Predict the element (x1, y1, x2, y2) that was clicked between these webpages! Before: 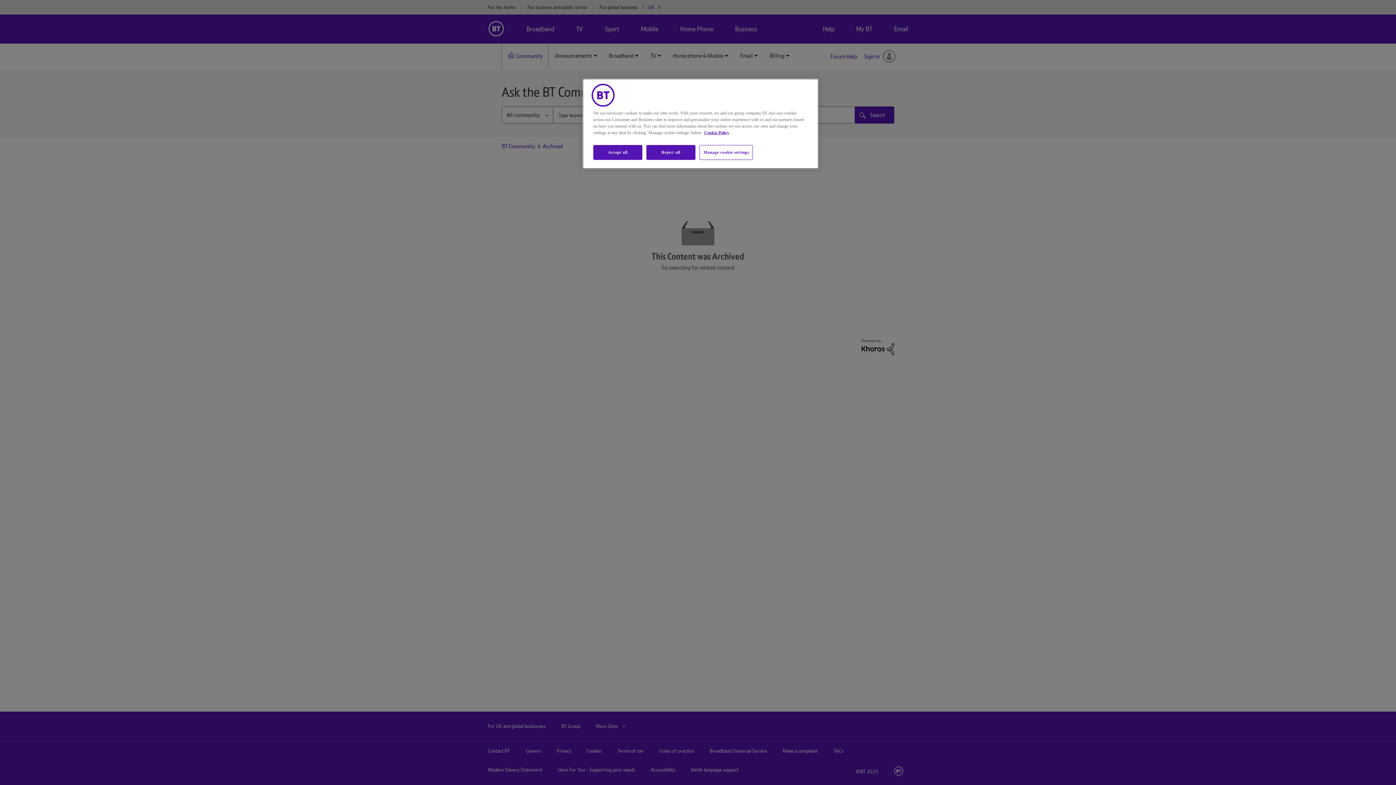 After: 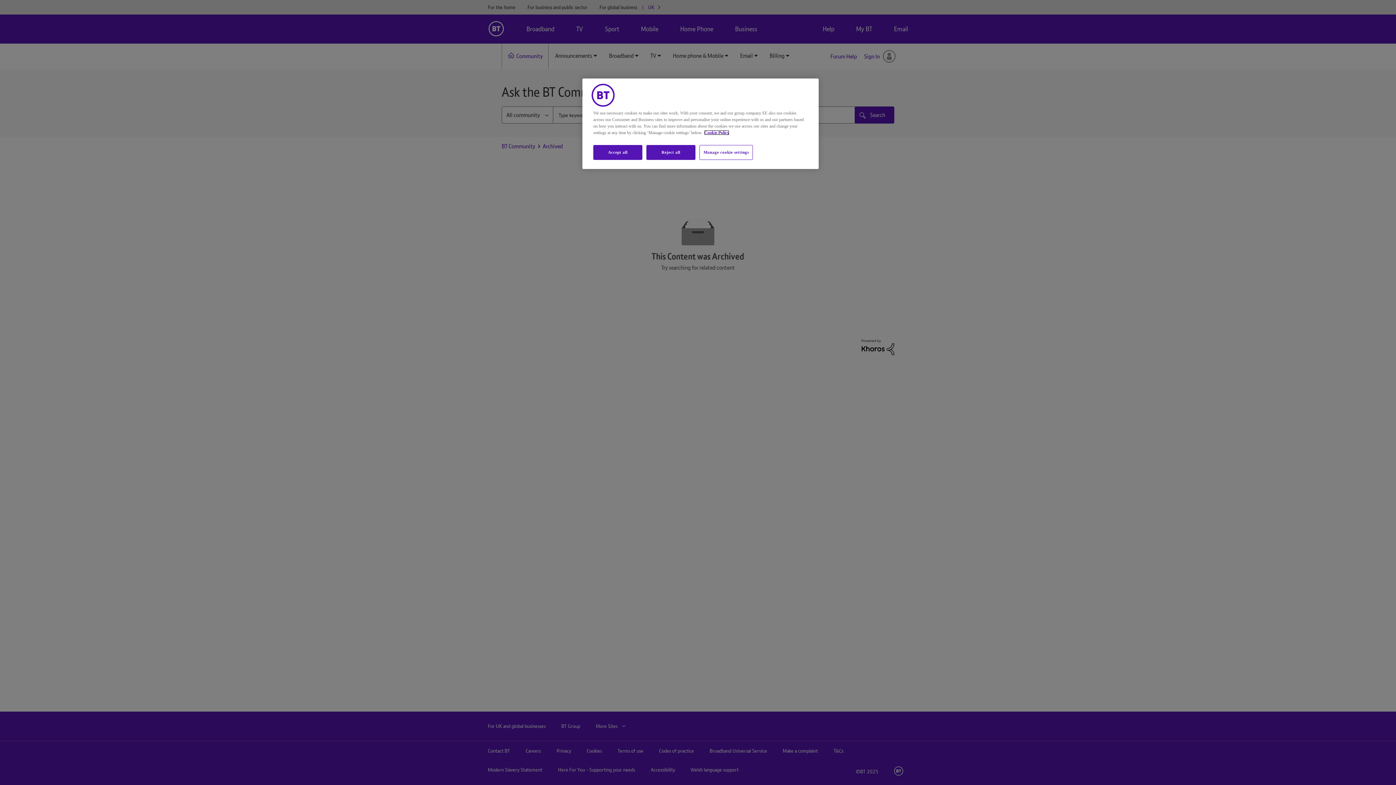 Action: bbox: (704, 130, 729, 135) label: More information about your privacy, opens in a new tab